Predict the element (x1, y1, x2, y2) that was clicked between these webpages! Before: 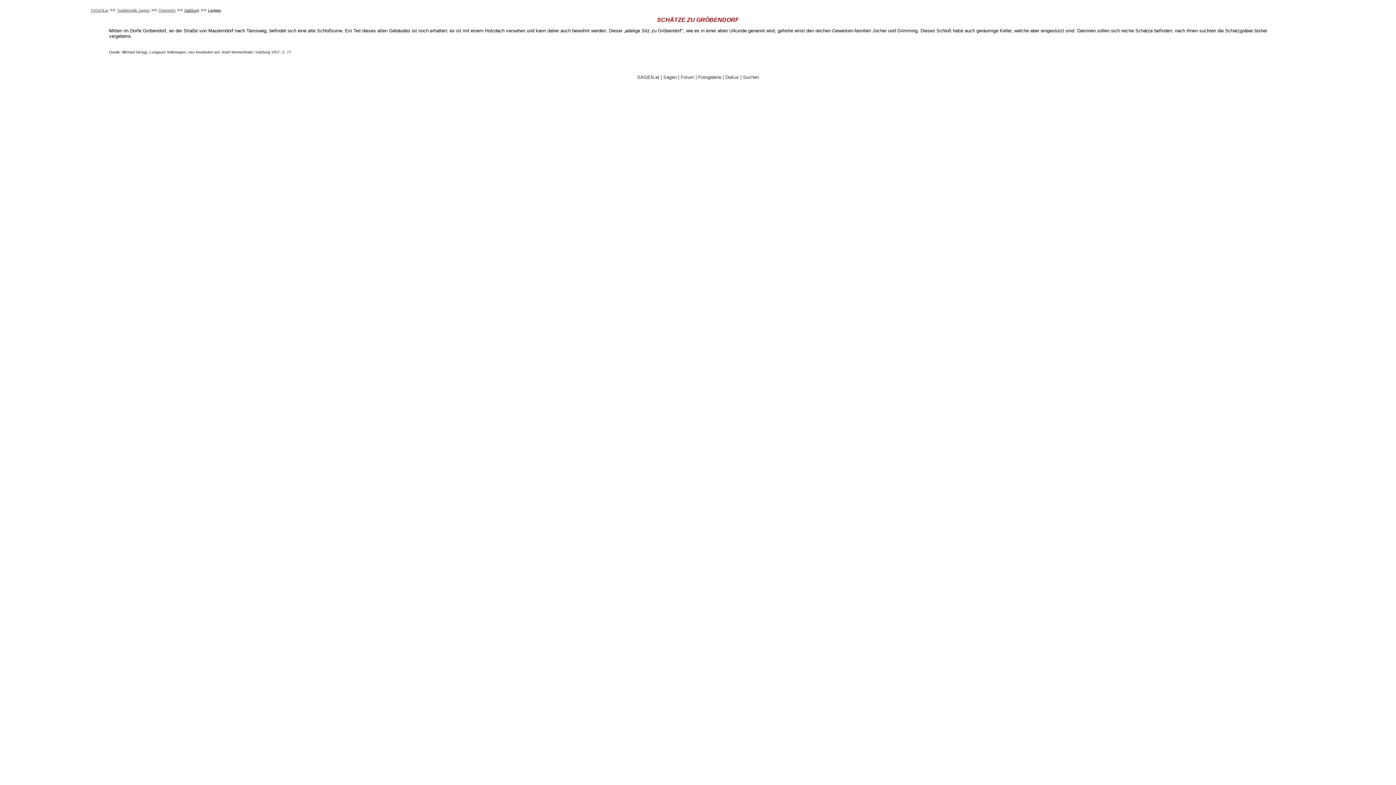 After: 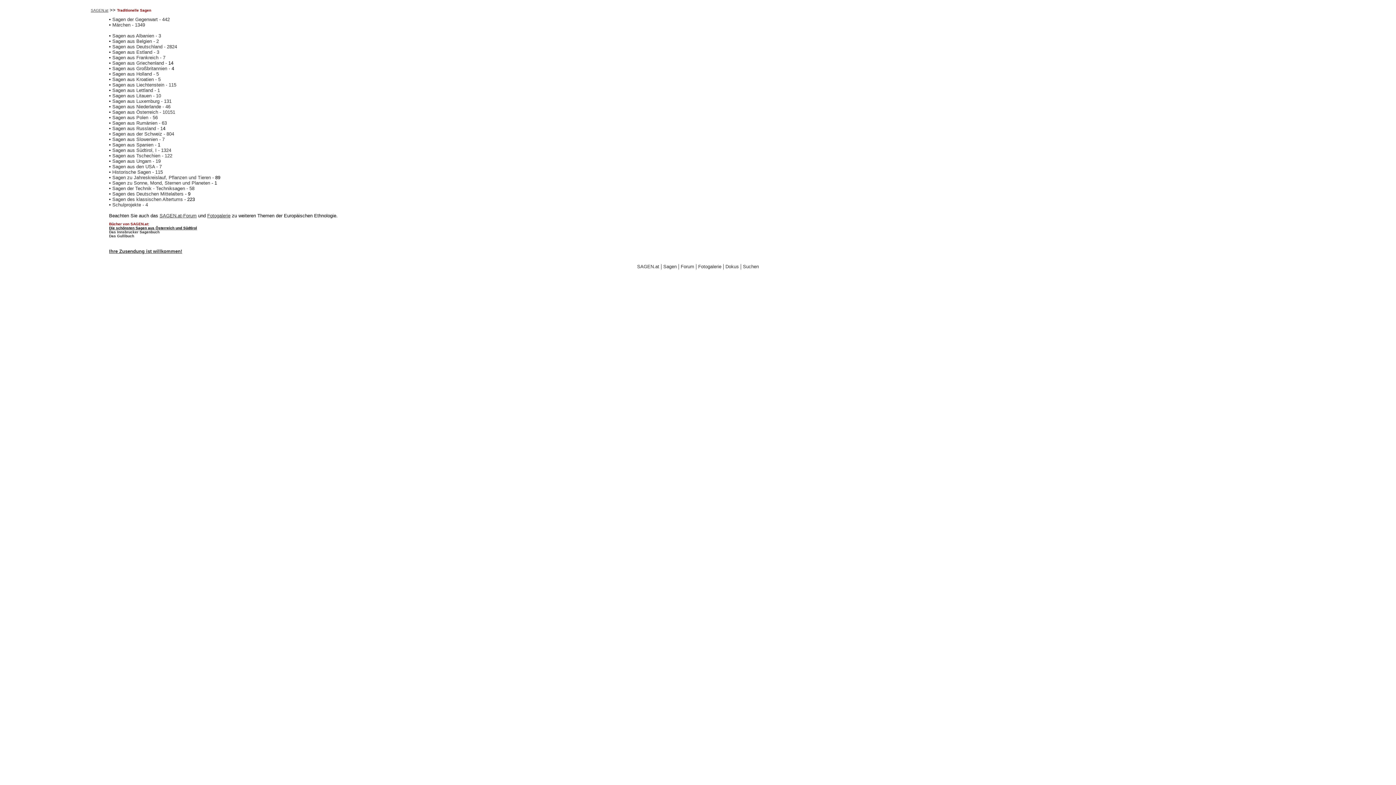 Action: label: Traditionelle Sagen bbox: (117, 8, 149, 12)